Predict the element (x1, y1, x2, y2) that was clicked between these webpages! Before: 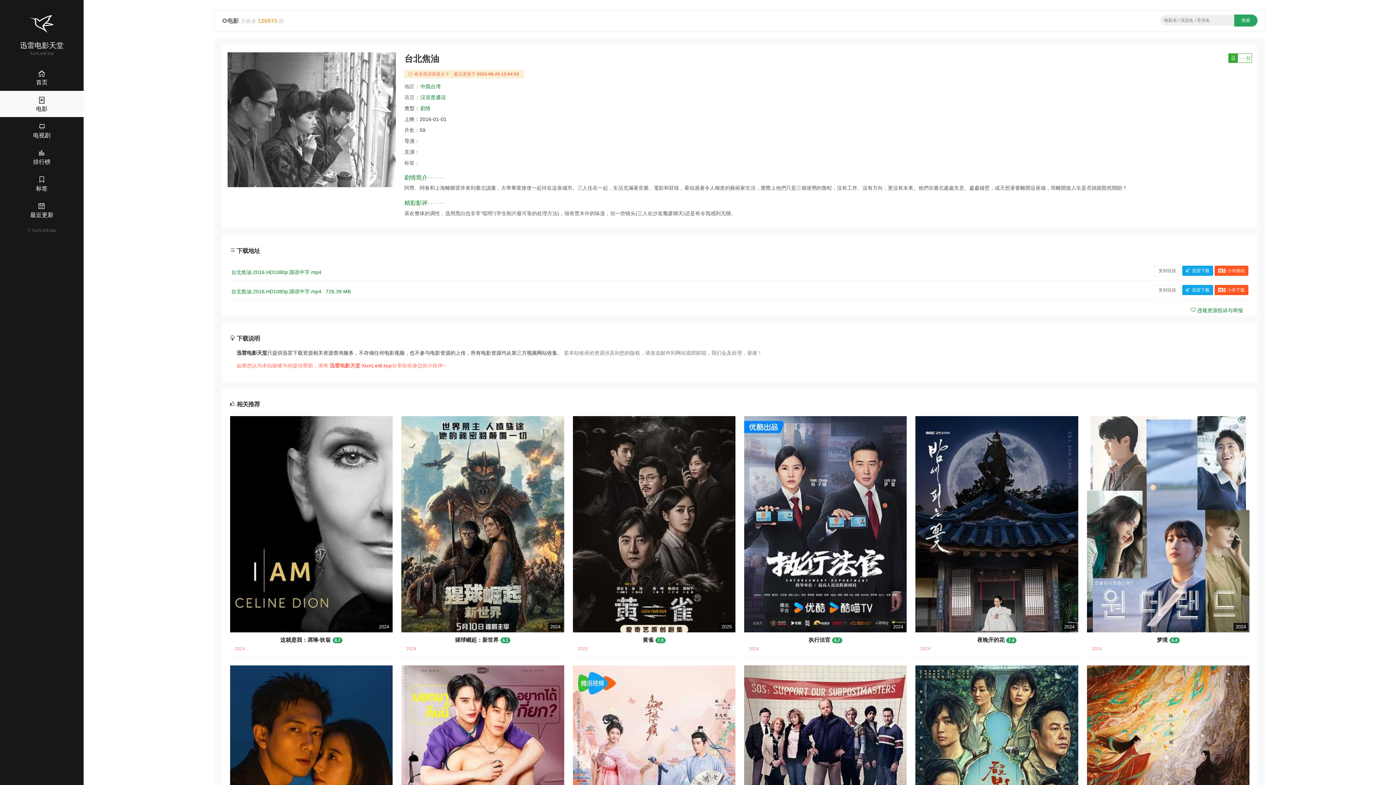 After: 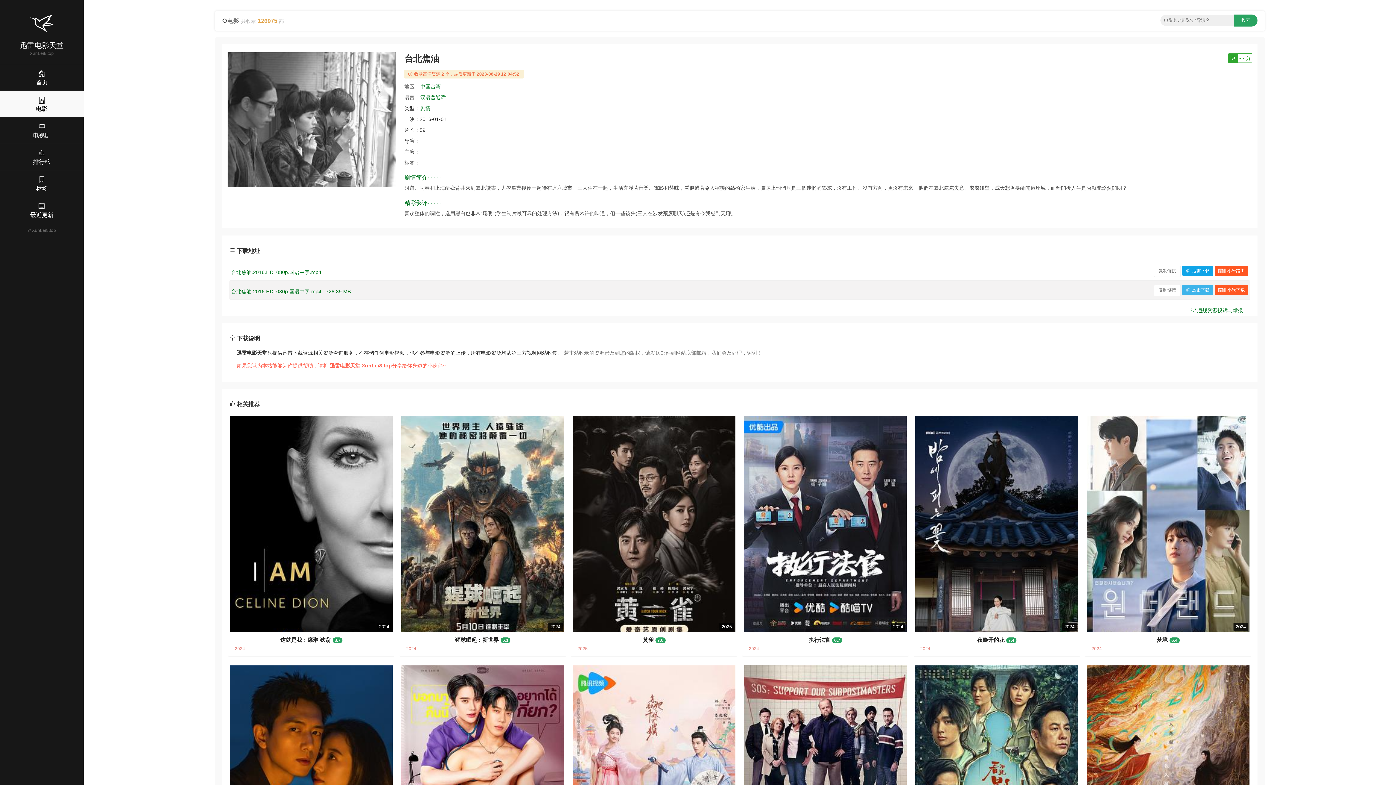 Action: label: 迅雷下载 bbox: (1182, 285, 1213, 295)